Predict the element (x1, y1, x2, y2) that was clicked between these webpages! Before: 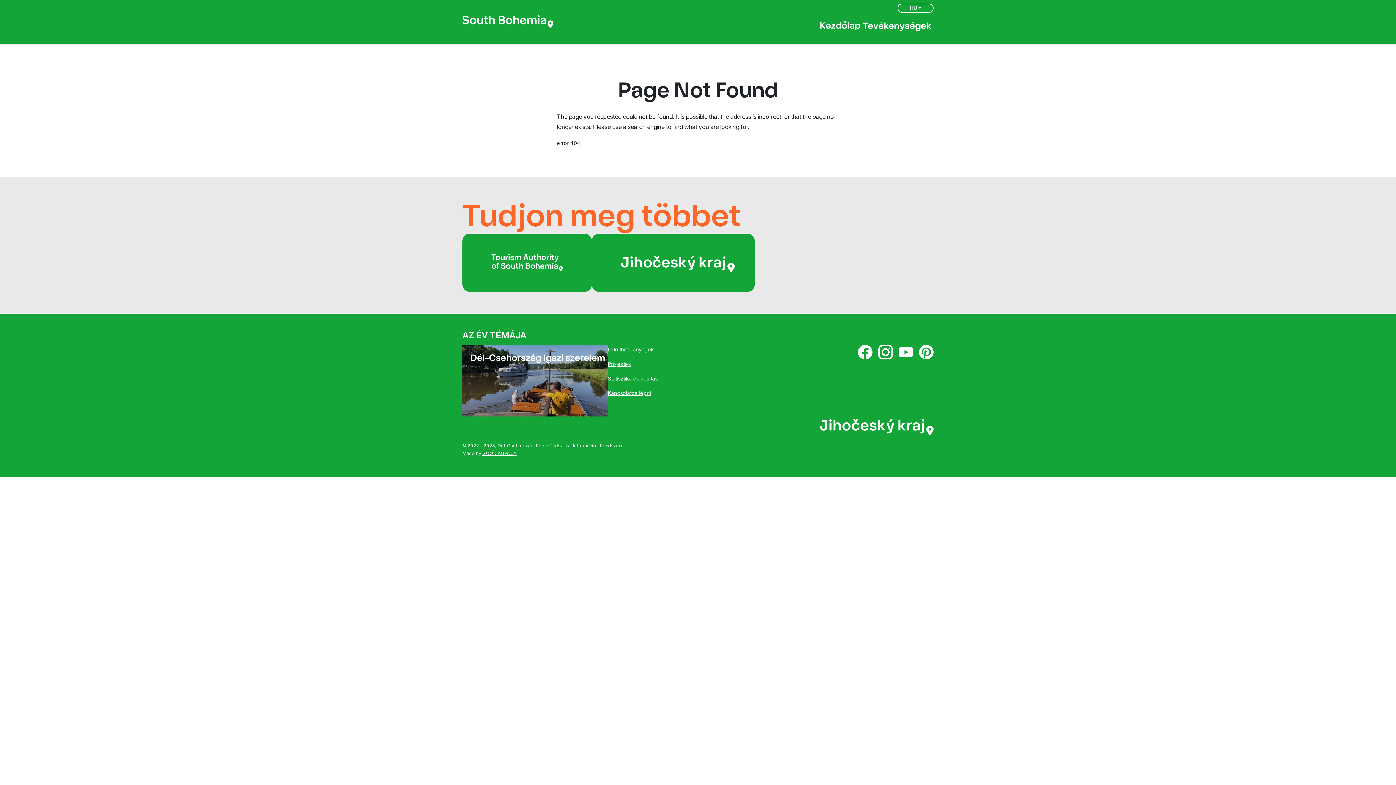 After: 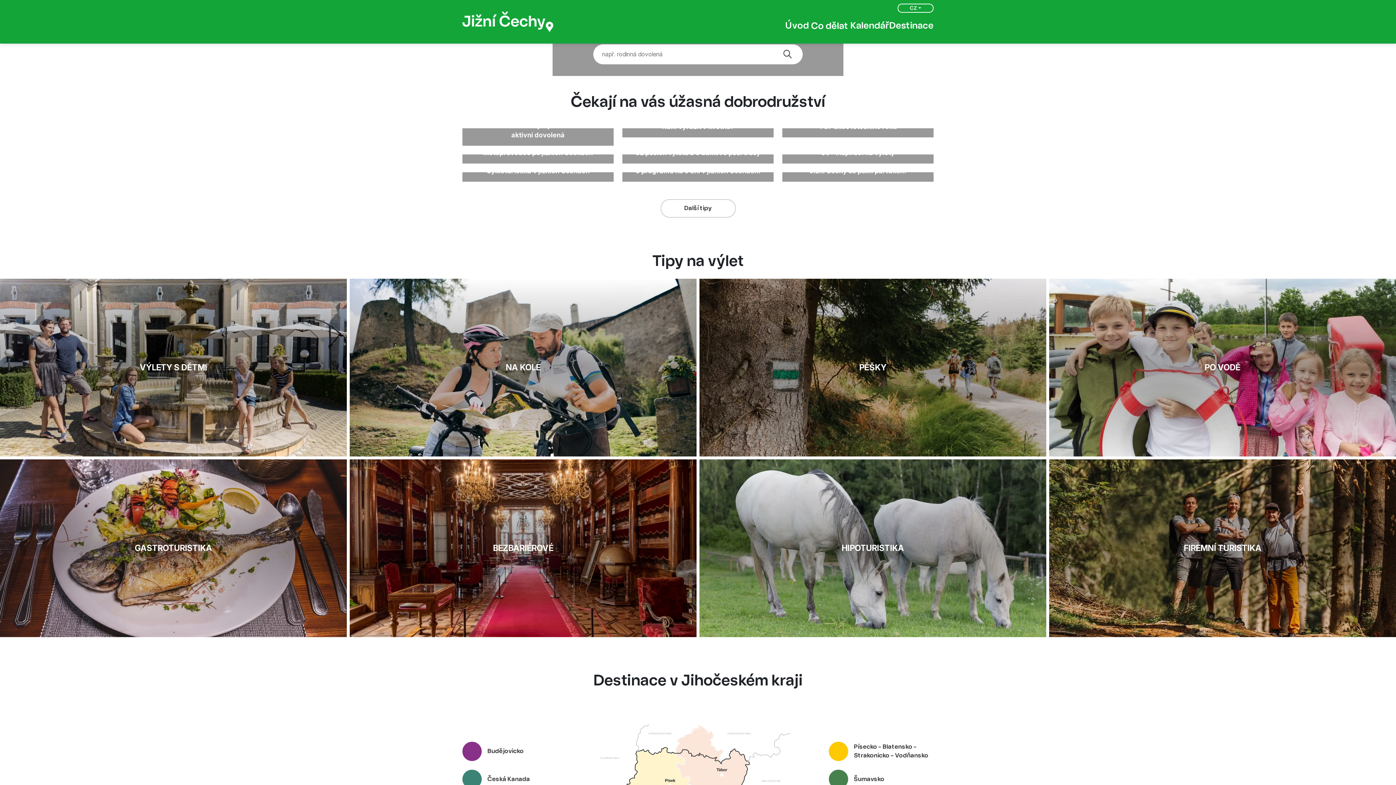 Action: label: Kezdőlap bbox: (820, 19, 860, 32)